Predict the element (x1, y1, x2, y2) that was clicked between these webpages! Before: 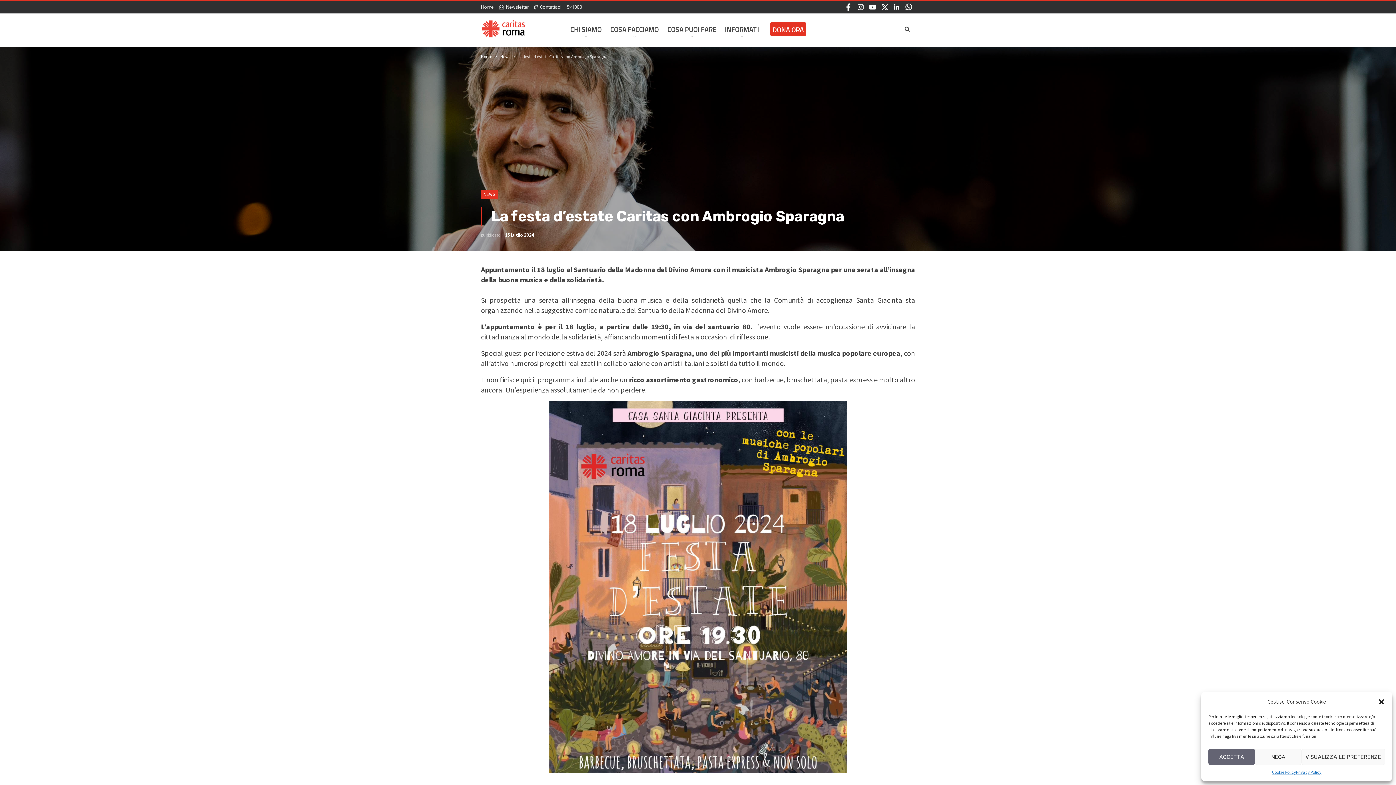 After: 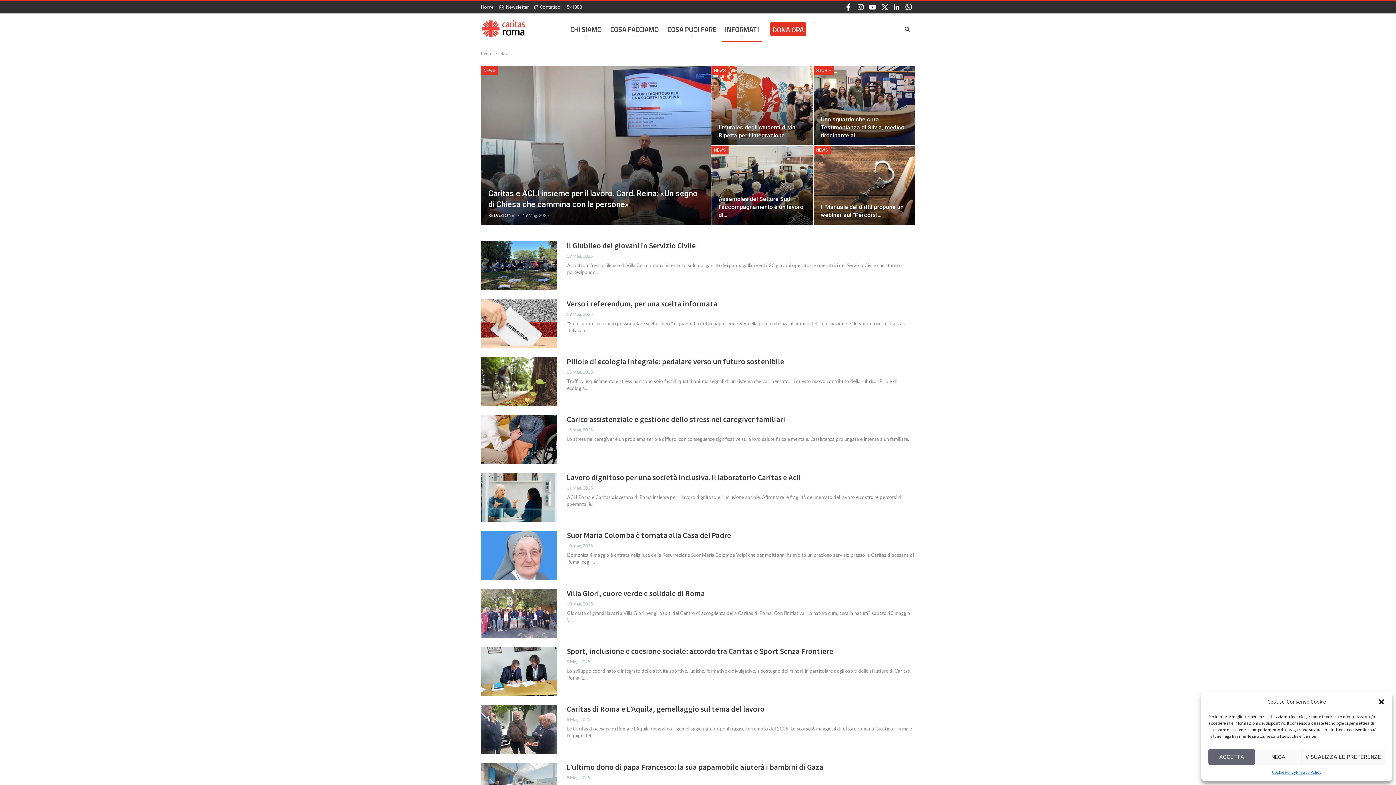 Action: bbox: (481, 190, 498, 198) label: NEWS